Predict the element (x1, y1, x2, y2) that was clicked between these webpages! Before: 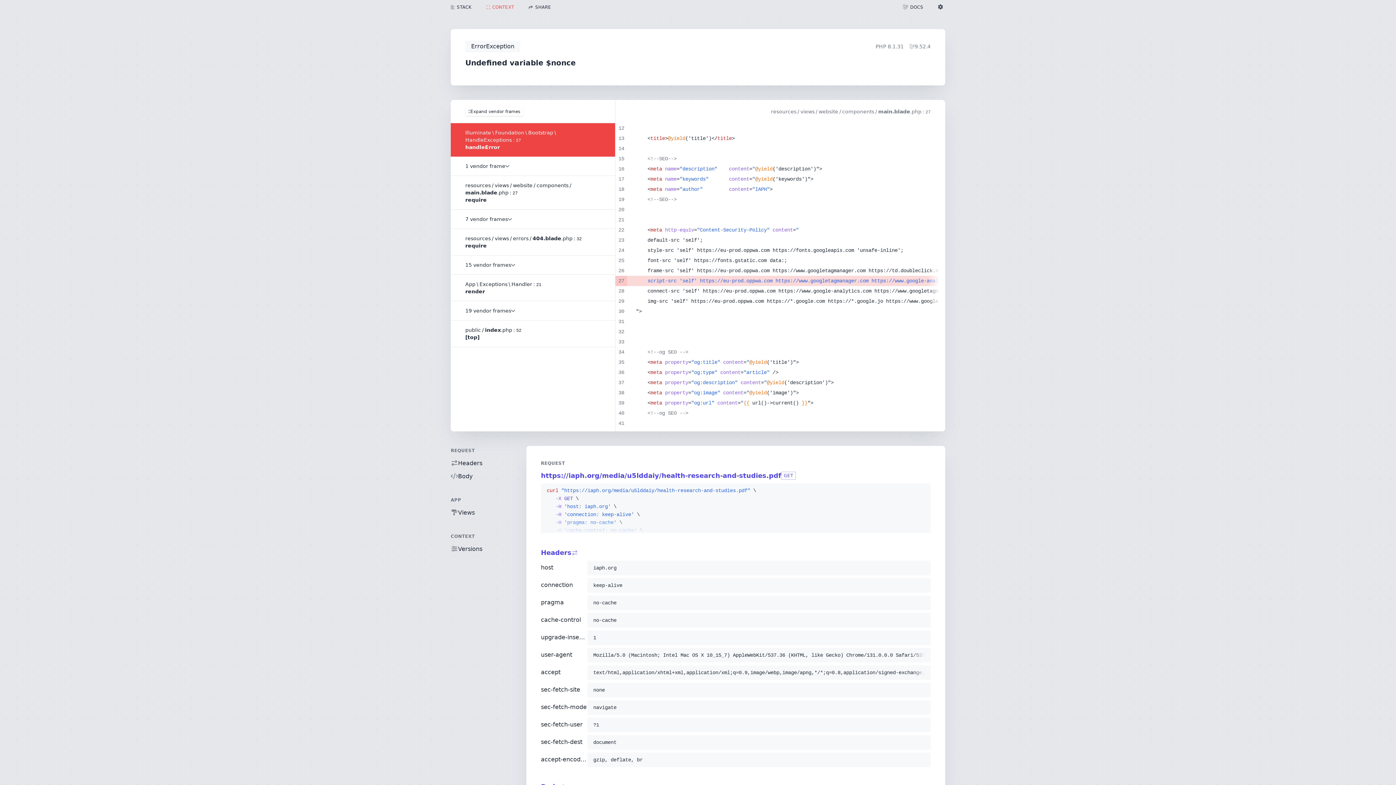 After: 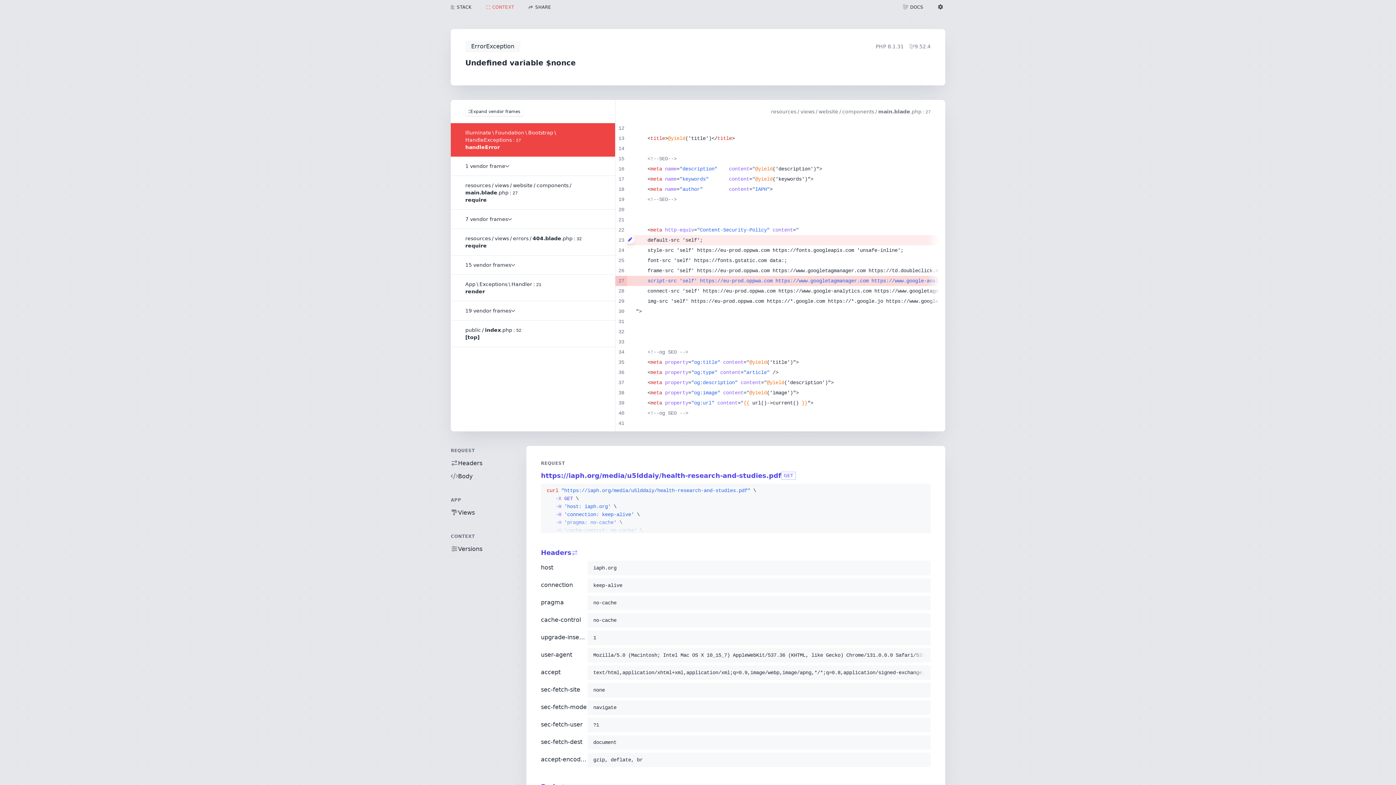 Action: bbox: (625, 235, 630, 244)